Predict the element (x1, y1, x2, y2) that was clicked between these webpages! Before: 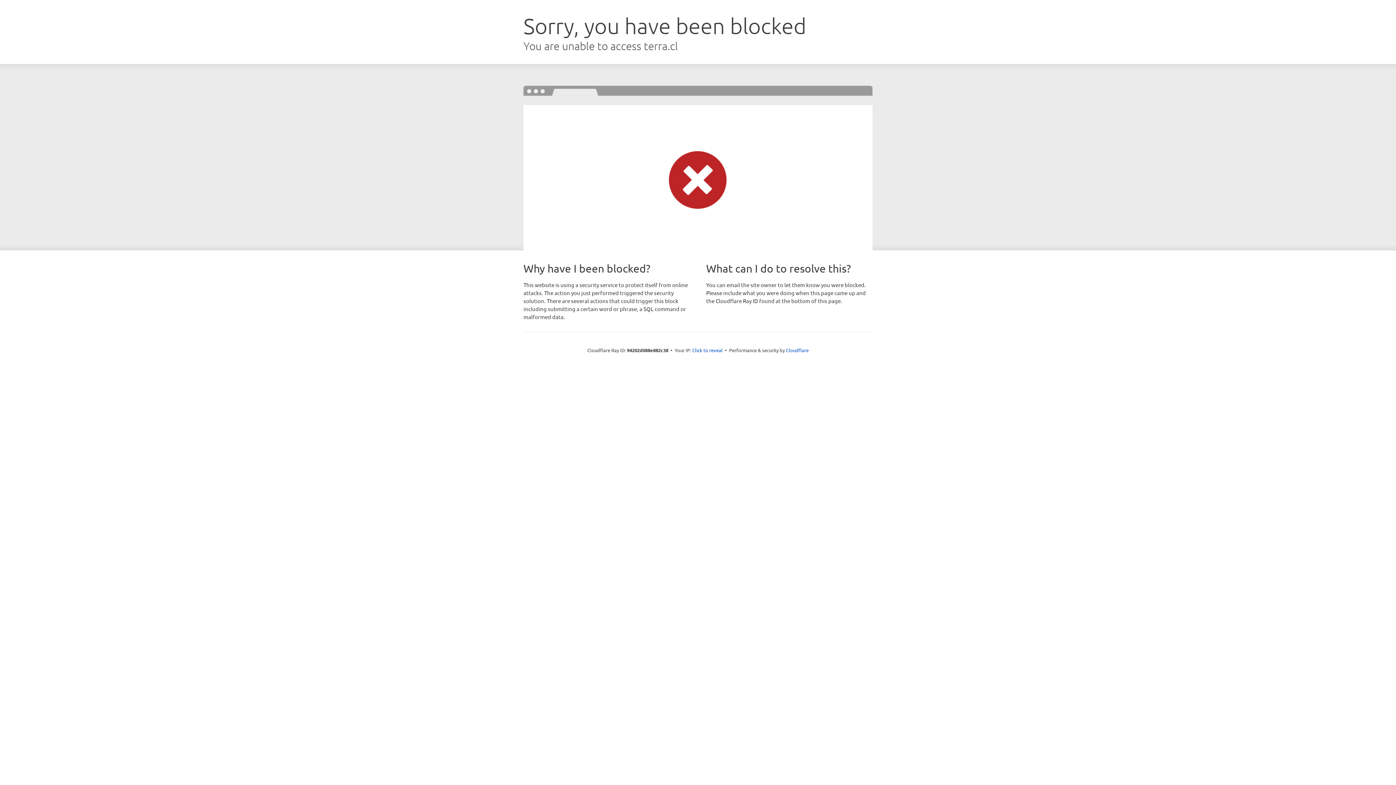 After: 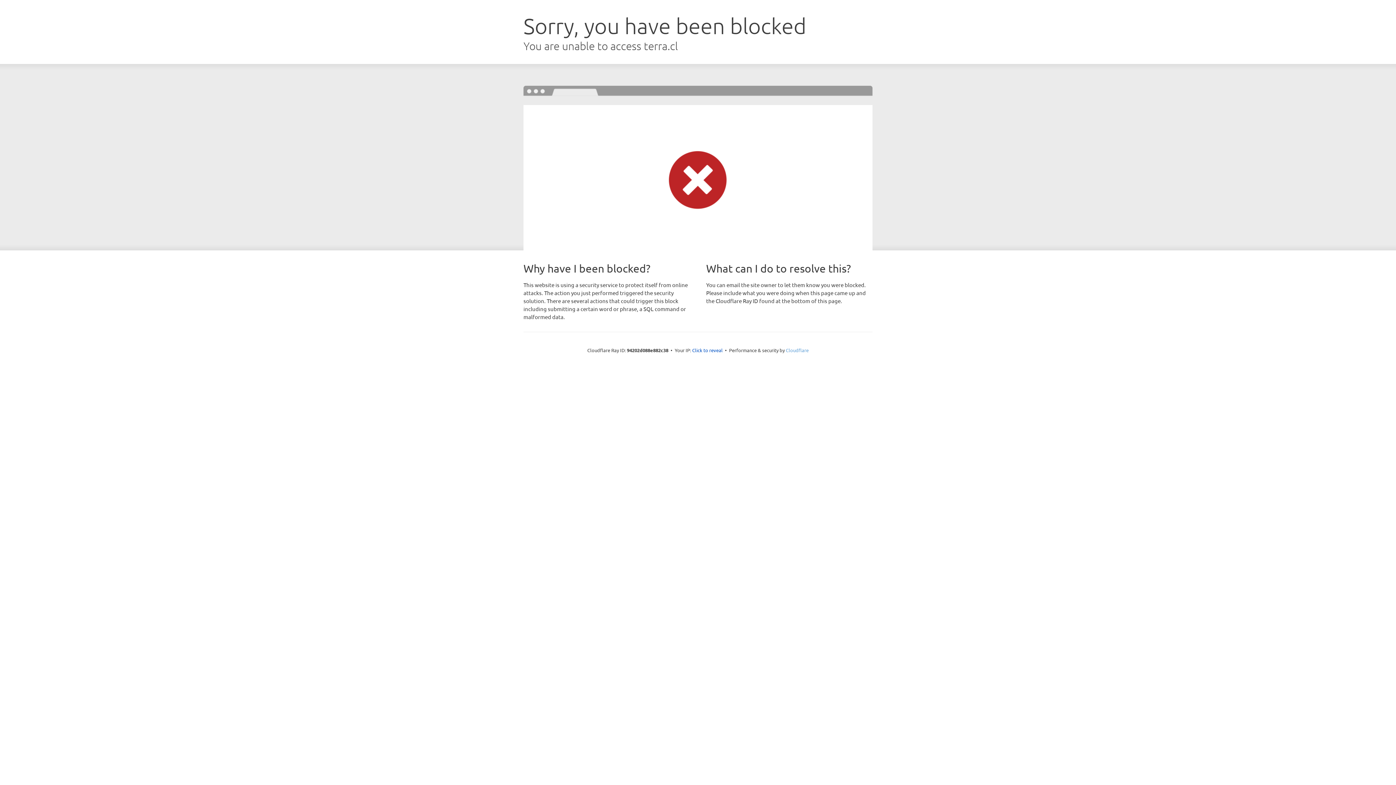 Action: label: Cloudflare bbox: (786, 347, 808, 353)